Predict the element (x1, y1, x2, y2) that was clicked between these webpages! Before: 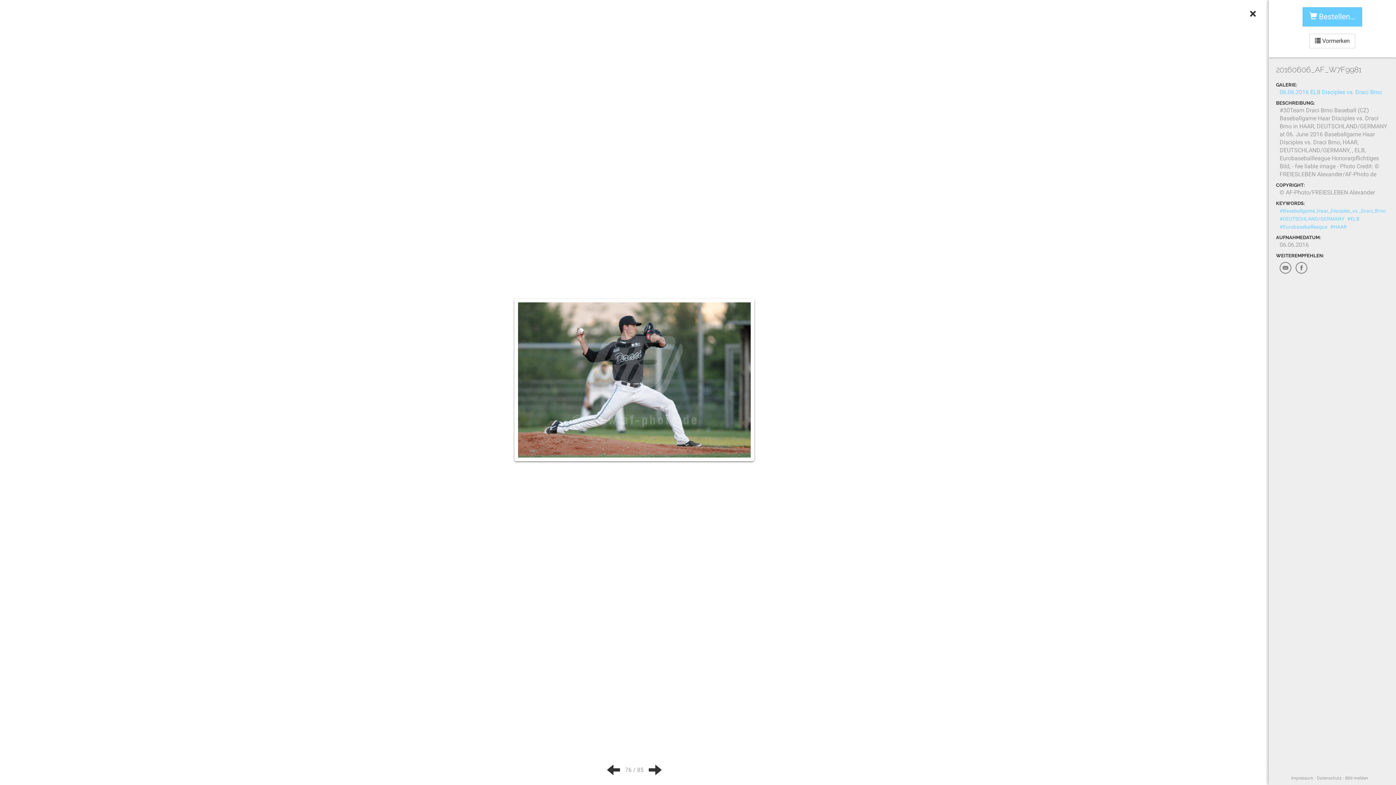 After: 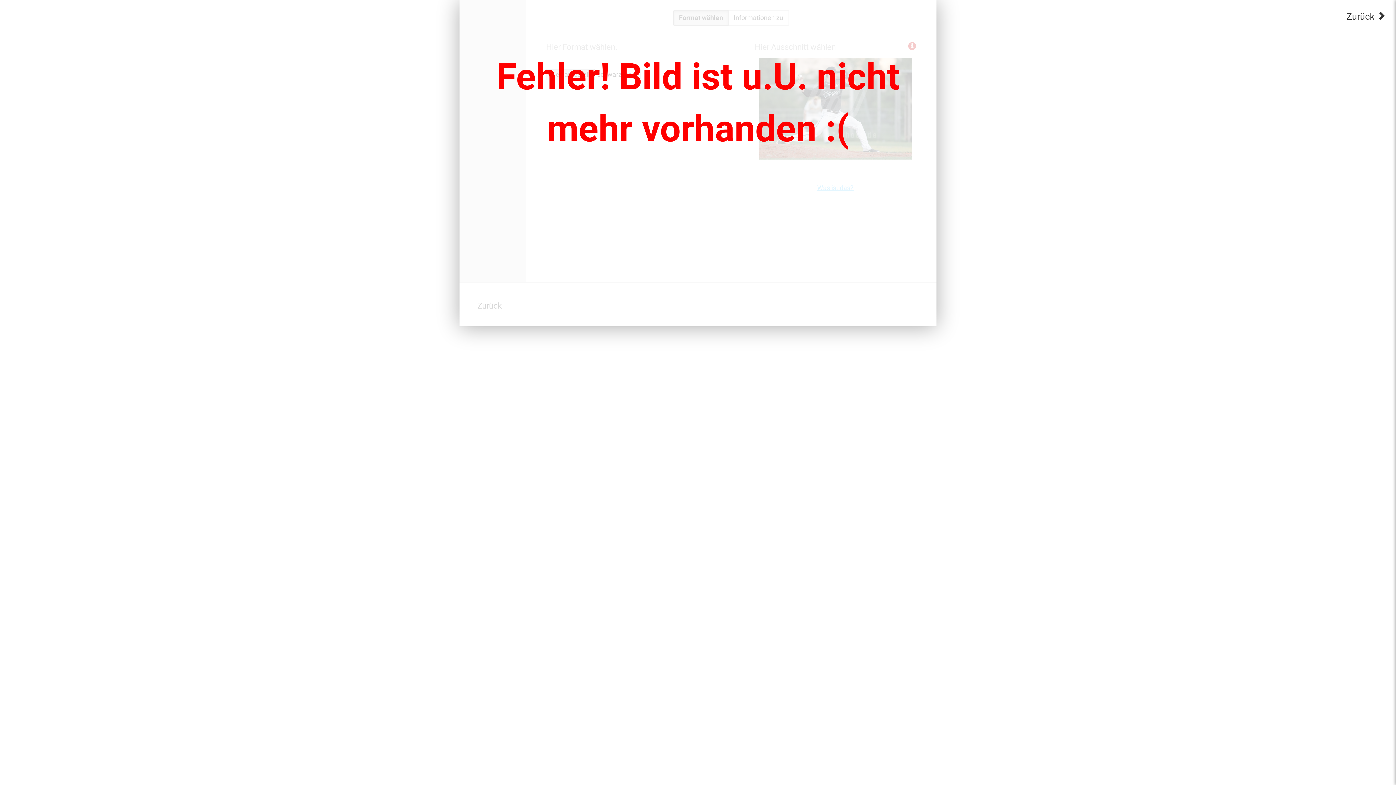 Action: label:  Bestellen… bbox: (1302, 7, 1362, 26)